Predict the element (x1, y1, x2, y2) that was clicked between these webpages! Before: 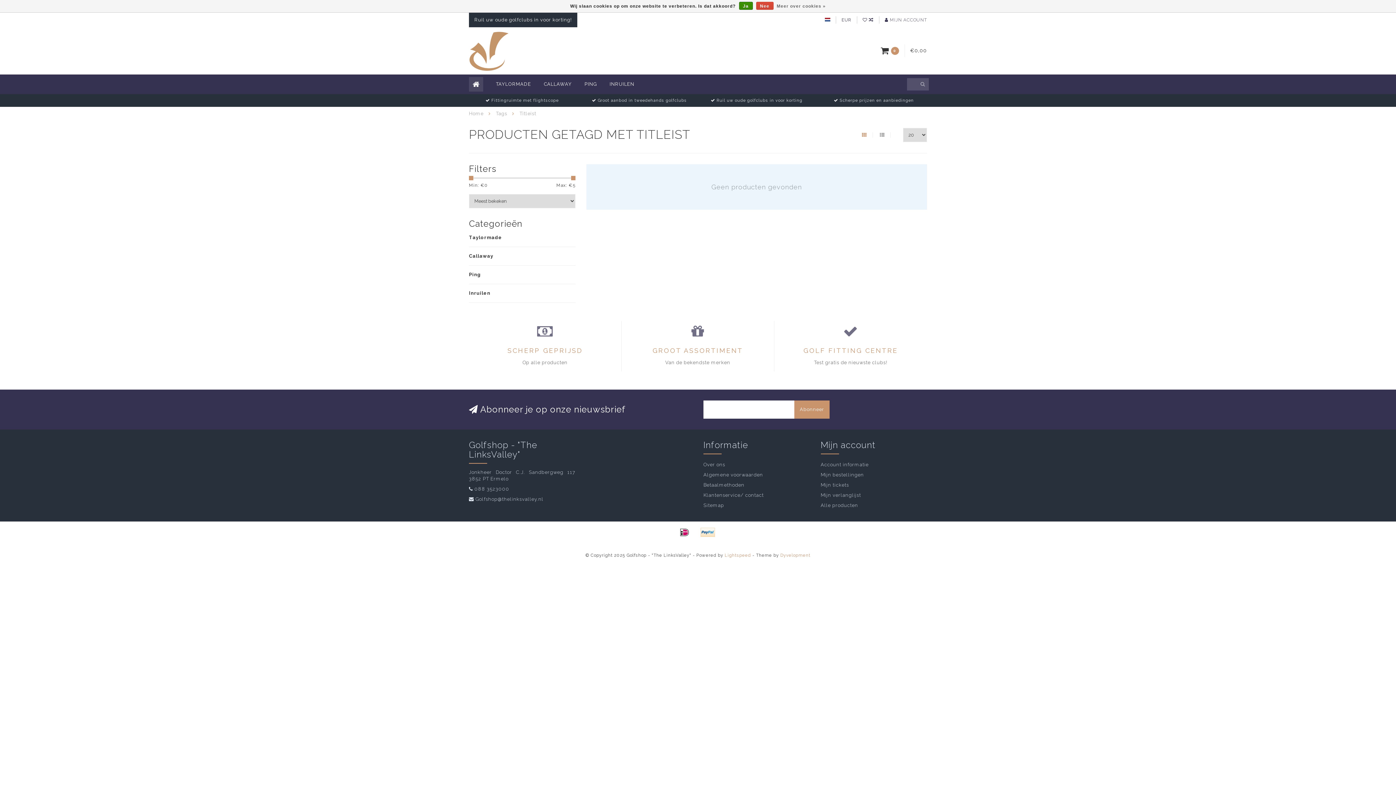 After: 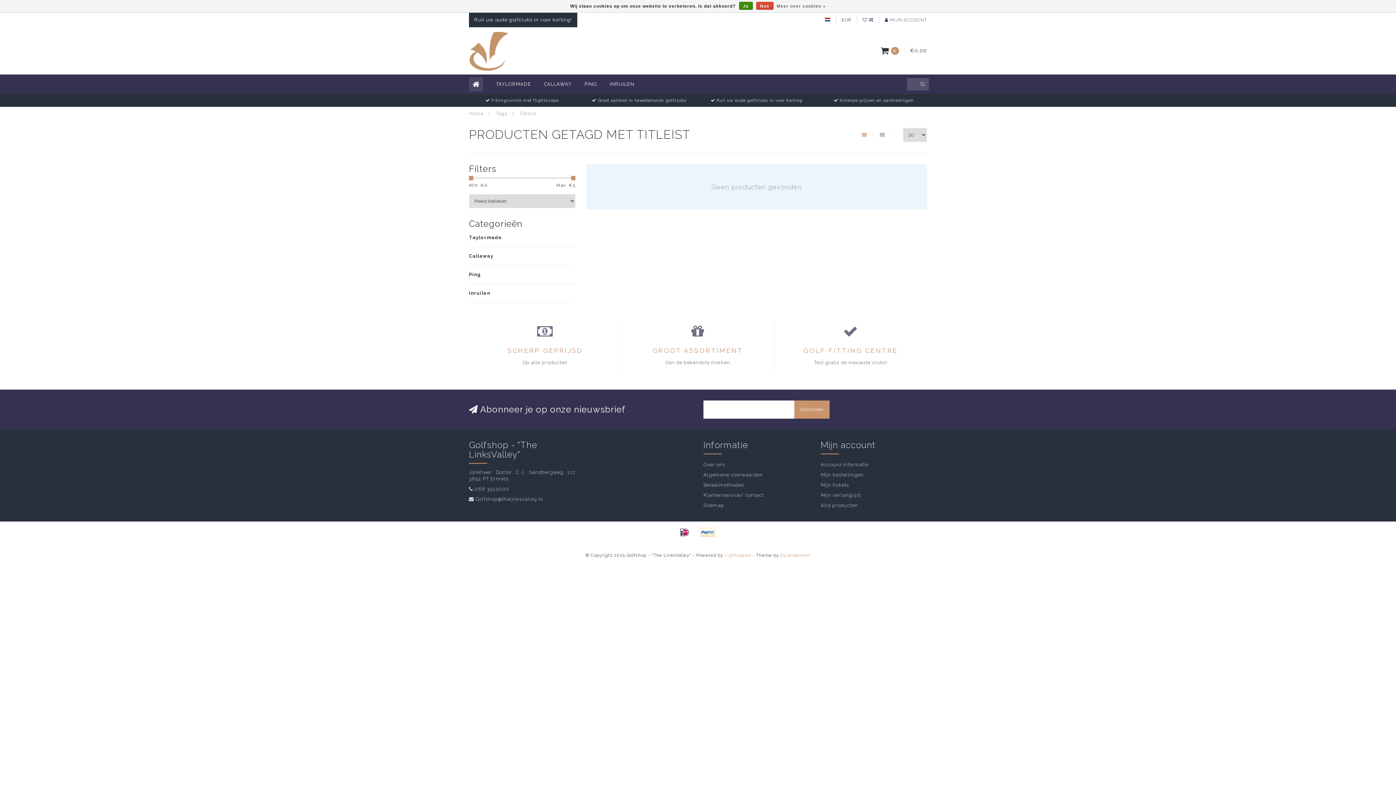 Action: bbox: (675, 527, 693, 538)